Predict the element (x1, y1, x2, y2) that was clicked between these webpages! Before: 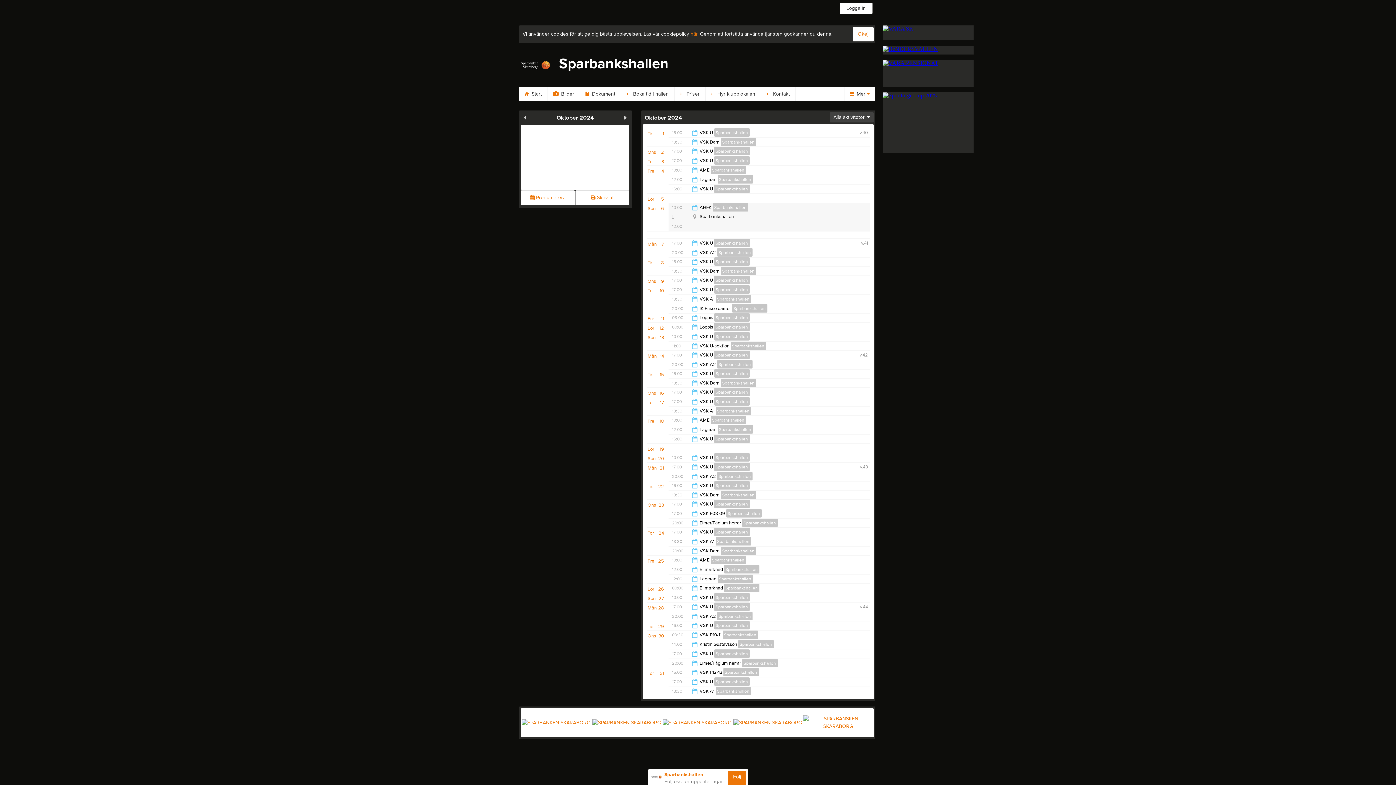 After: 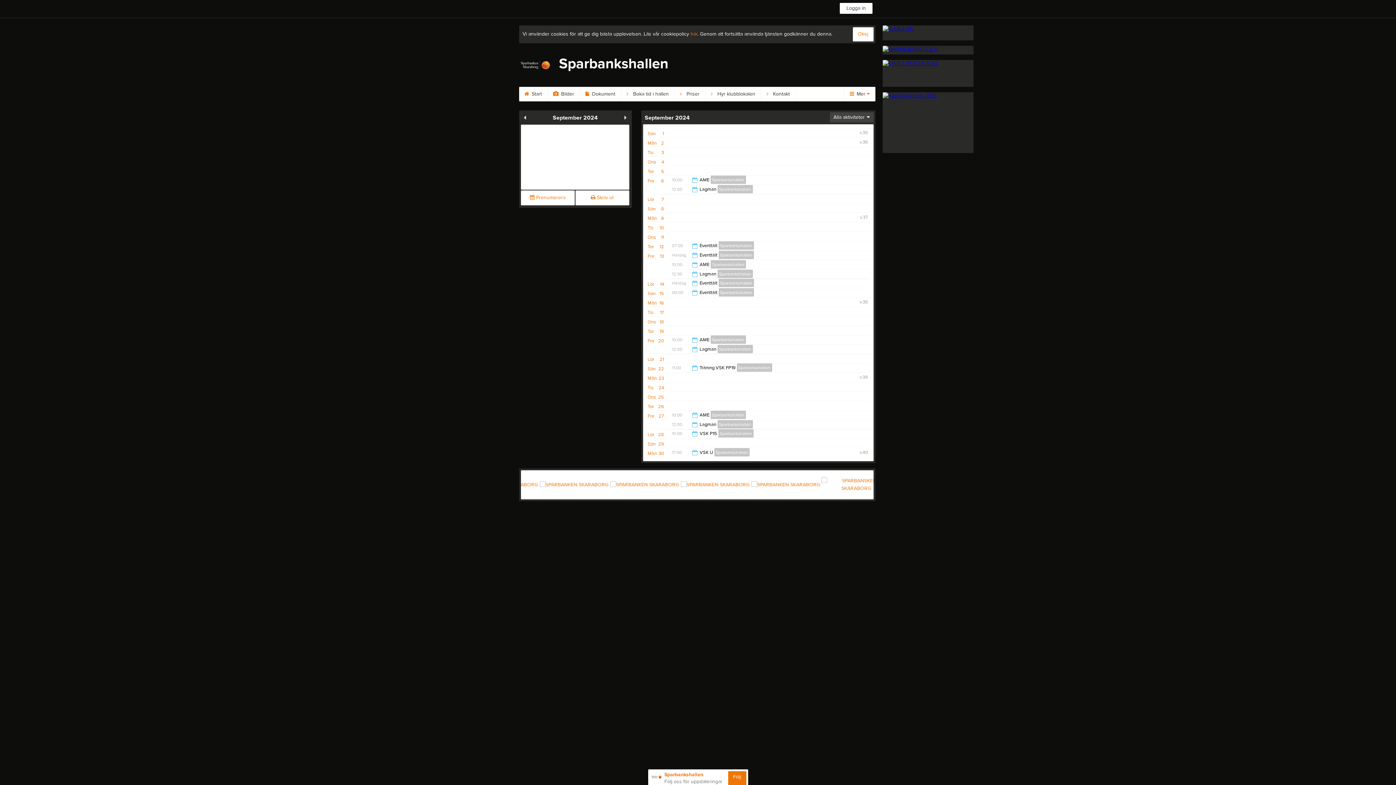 Action: bbox: (520, 112, 529, 122)